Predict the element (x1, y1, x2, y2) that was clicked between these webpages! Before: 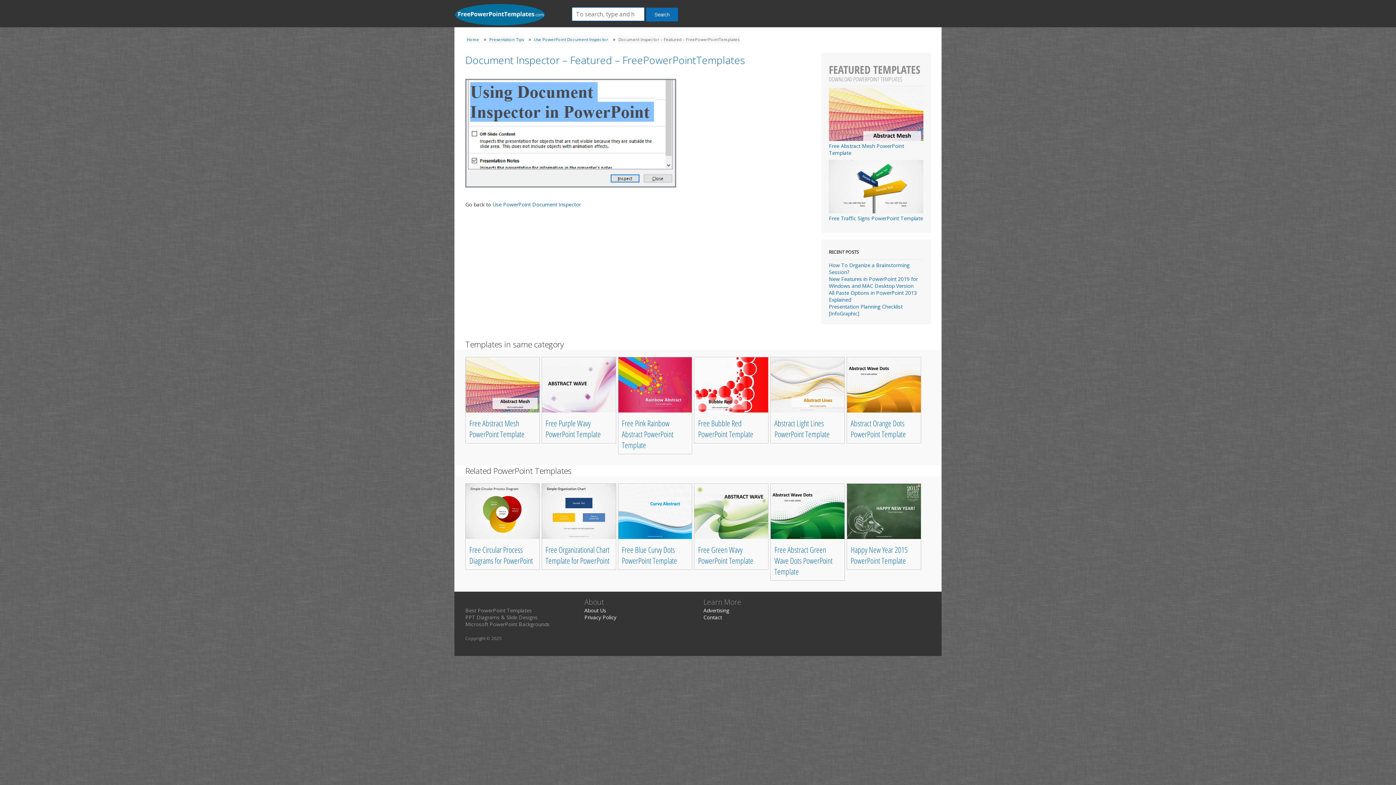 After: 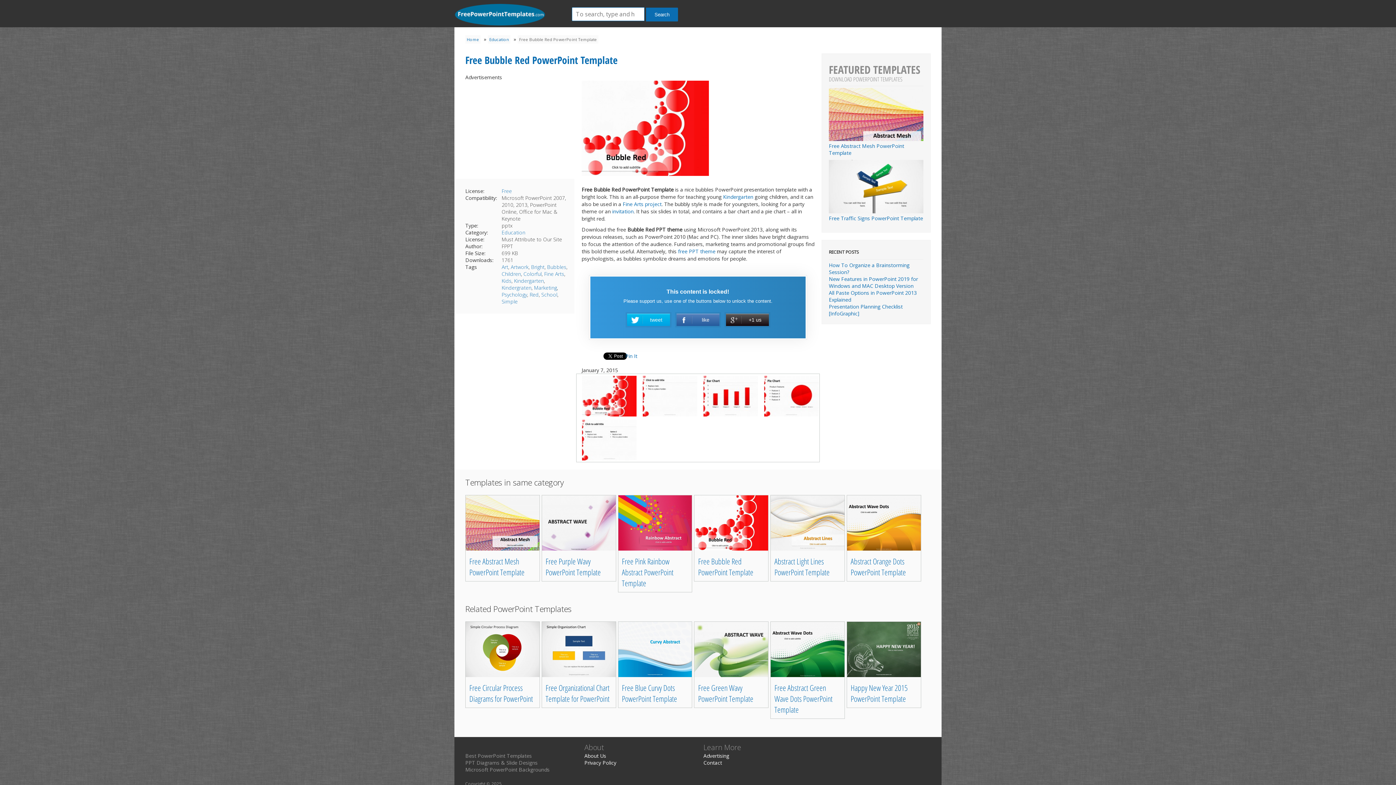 Action: label: Free Bubble Red PowerPoint Template bbox: (698, 417, 753, 439)